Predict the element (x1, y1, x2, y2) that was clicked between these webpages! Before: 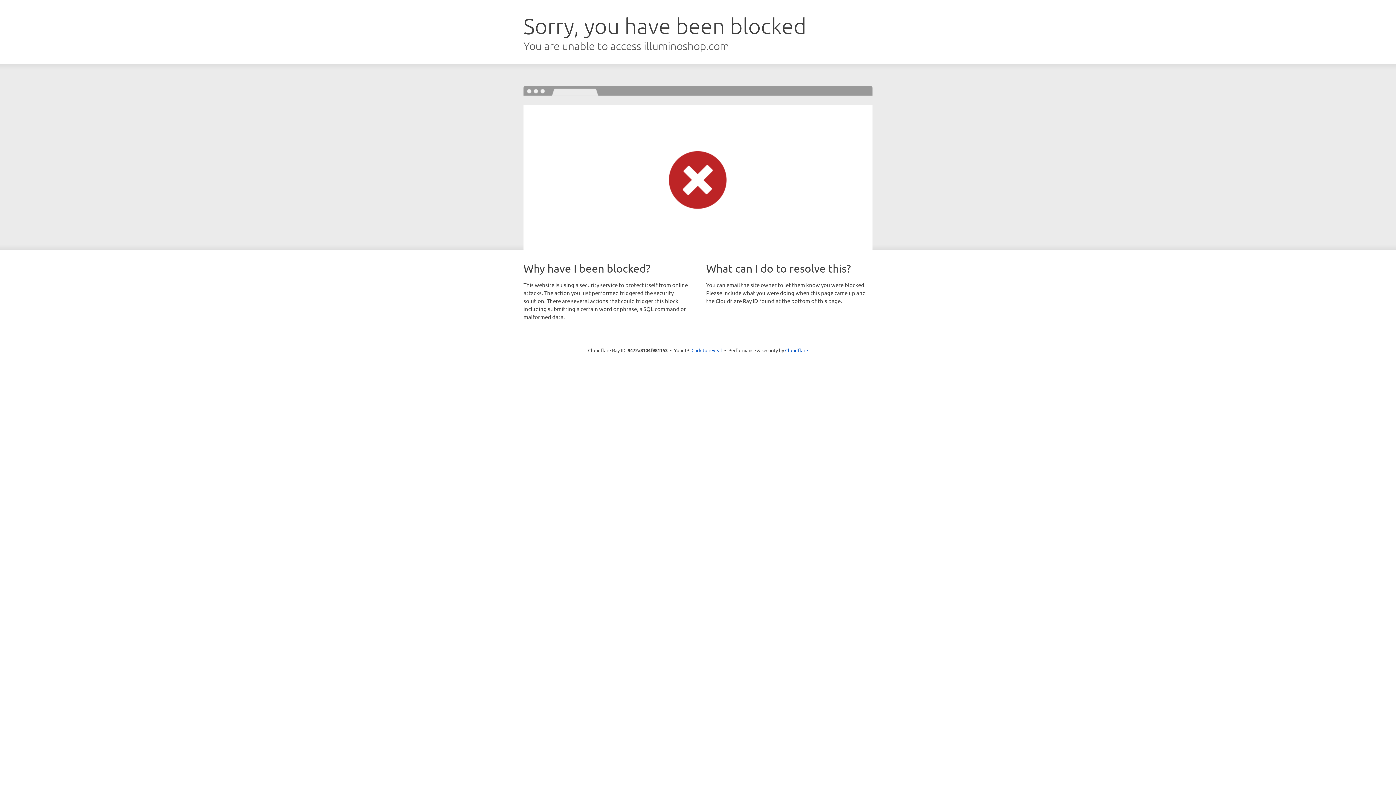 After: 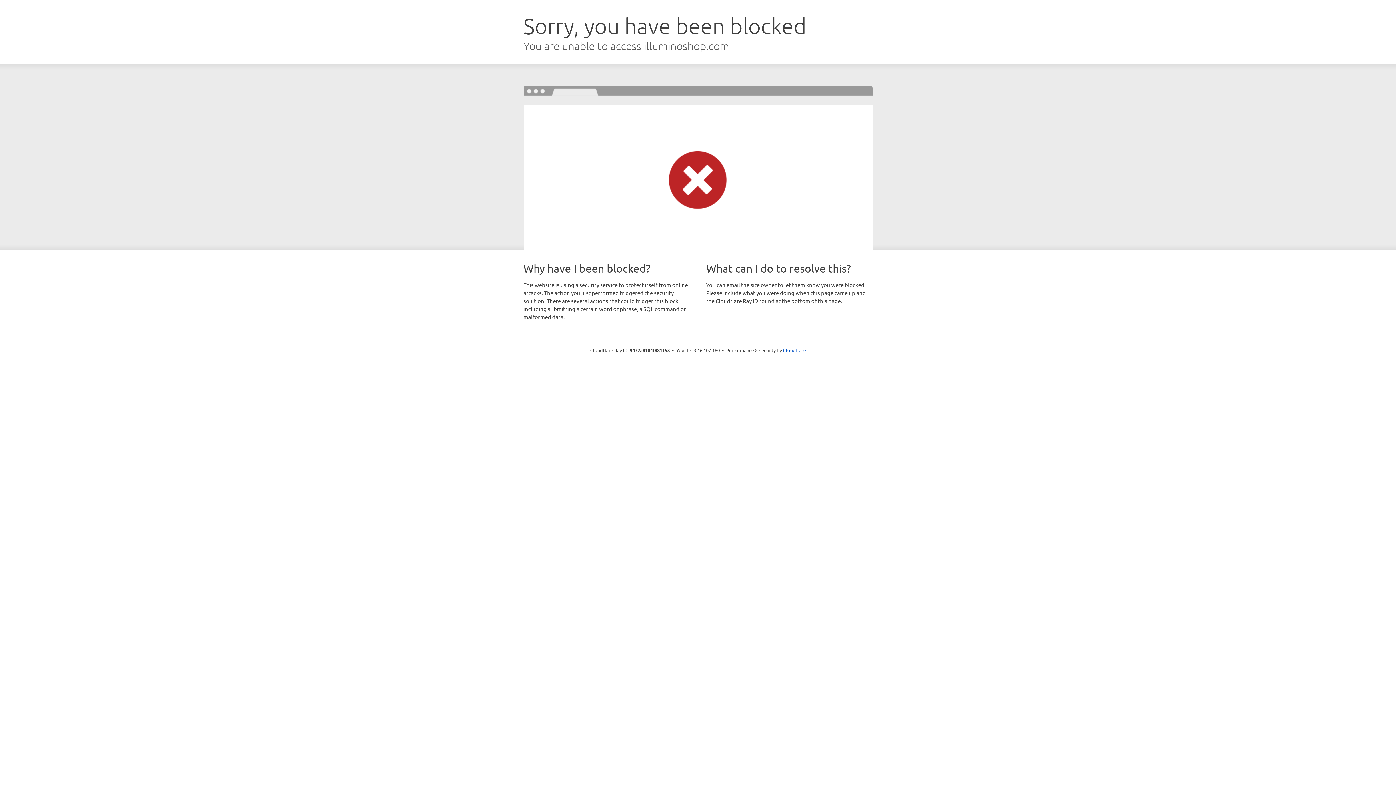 Action: label: Click to reveal bbox: (691, 346, 722, 353)